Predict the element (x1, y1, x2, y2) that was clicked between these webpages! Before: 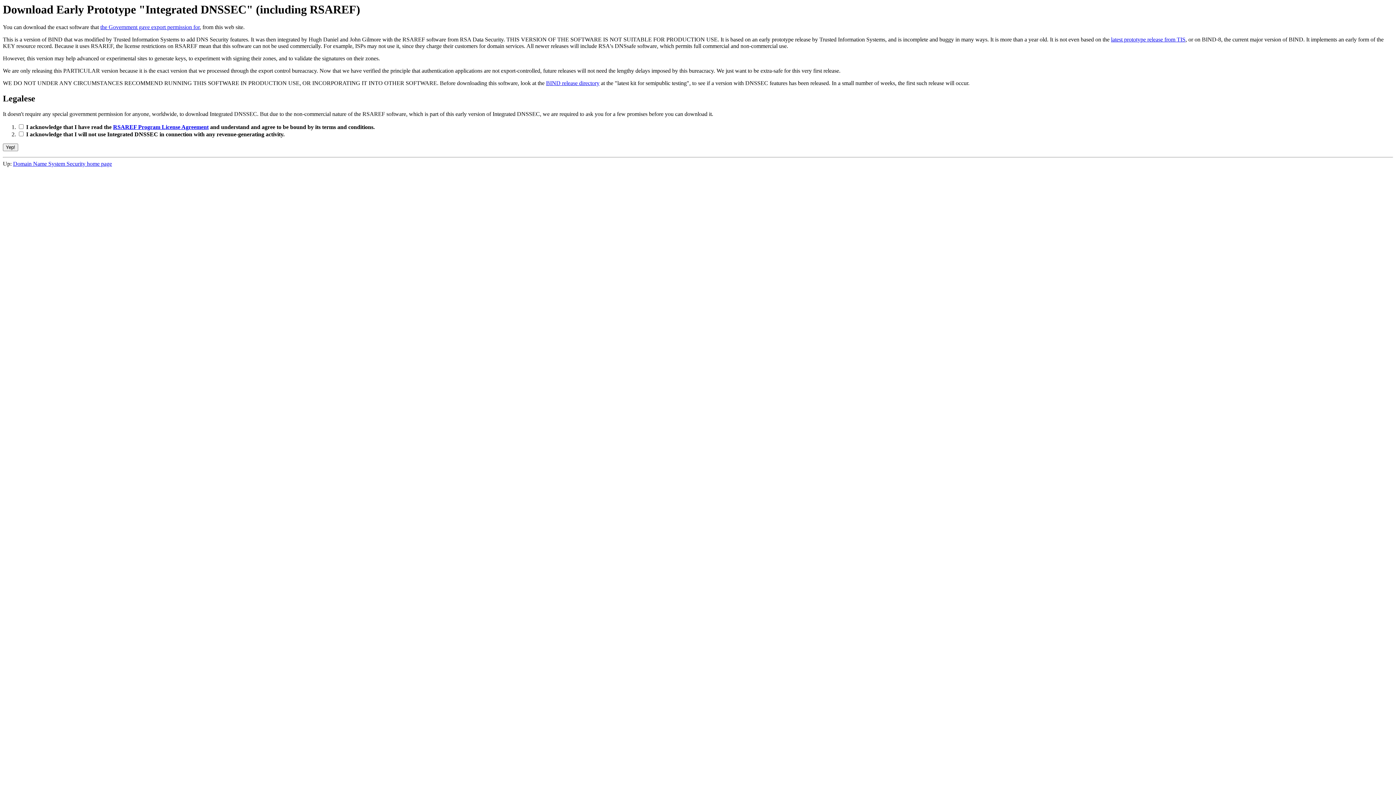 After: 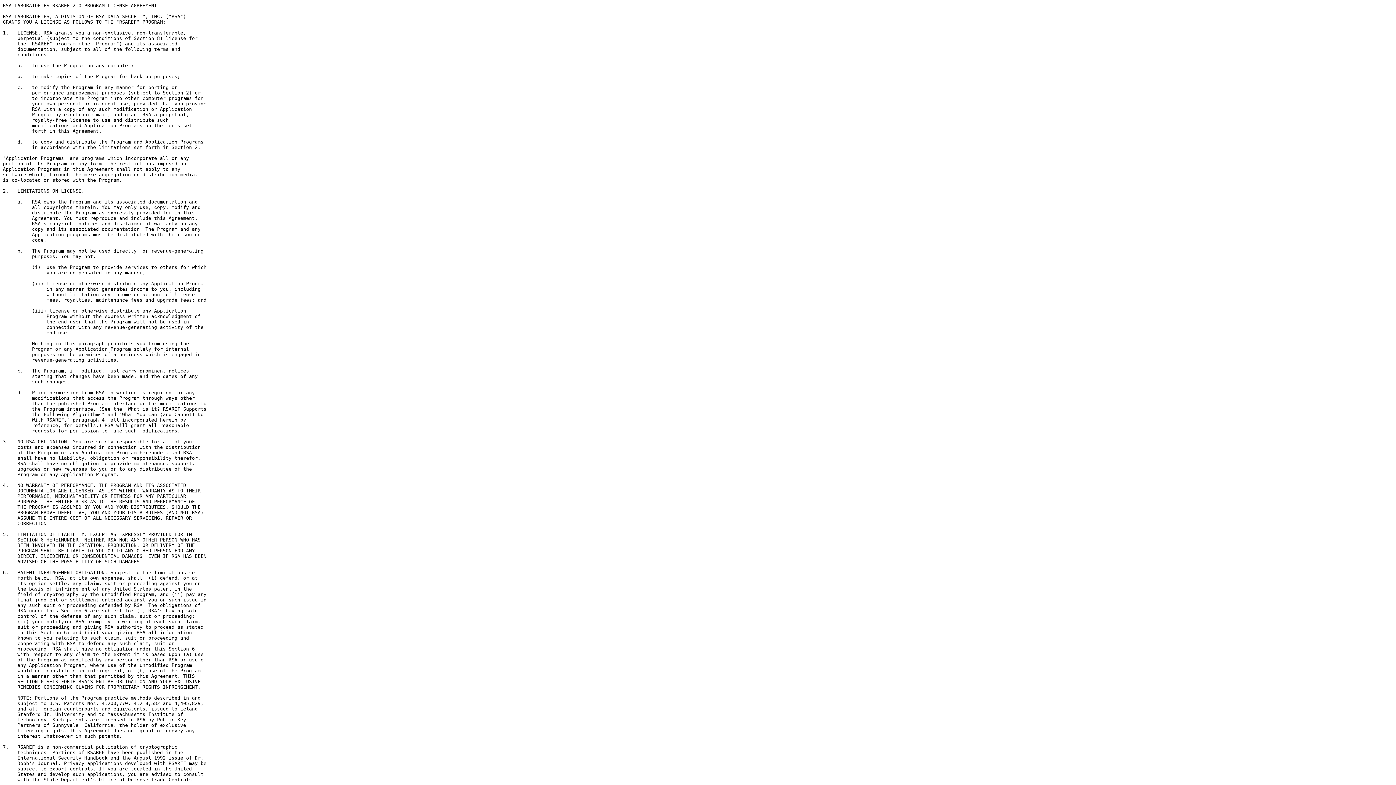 Action: label: RSAREF Program License Agreement bbox: (113, 124, 208, 130)